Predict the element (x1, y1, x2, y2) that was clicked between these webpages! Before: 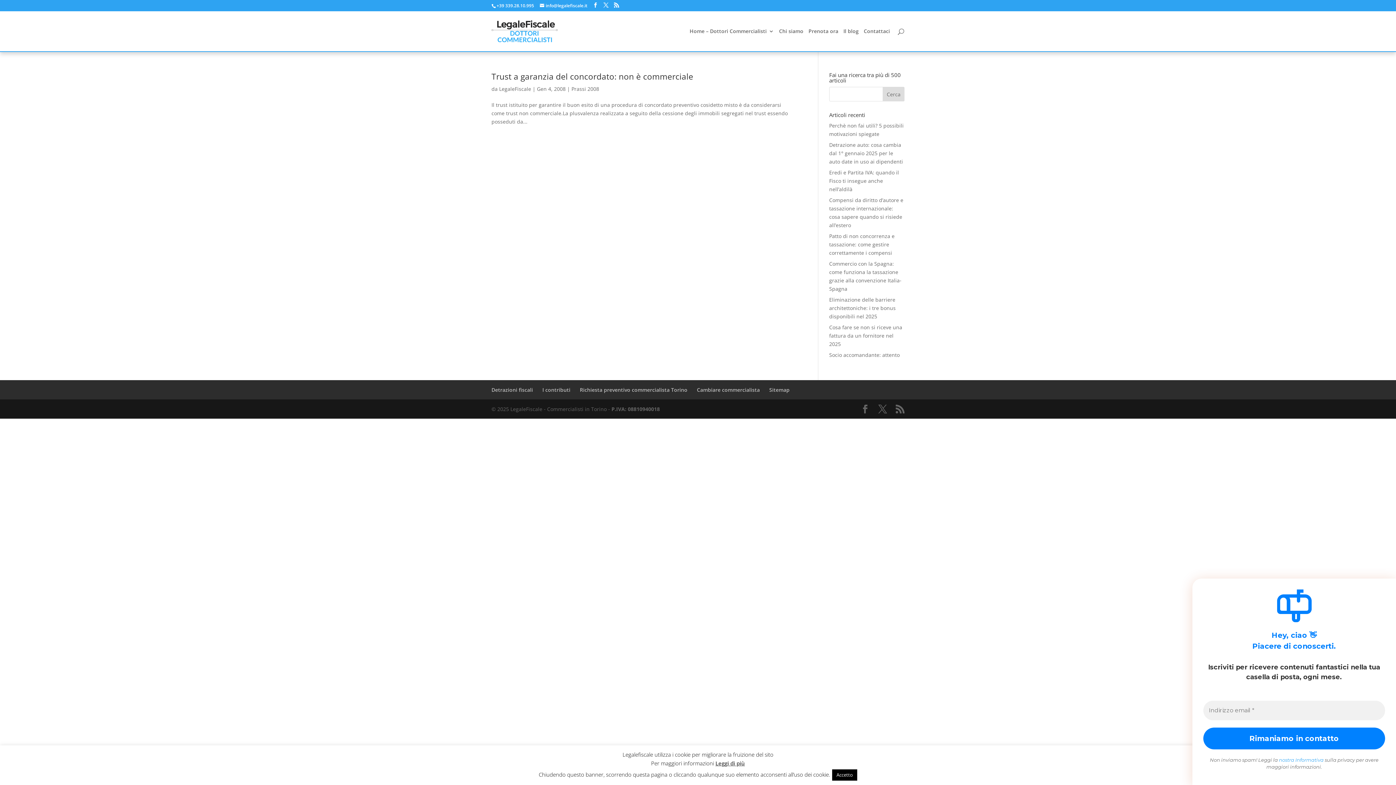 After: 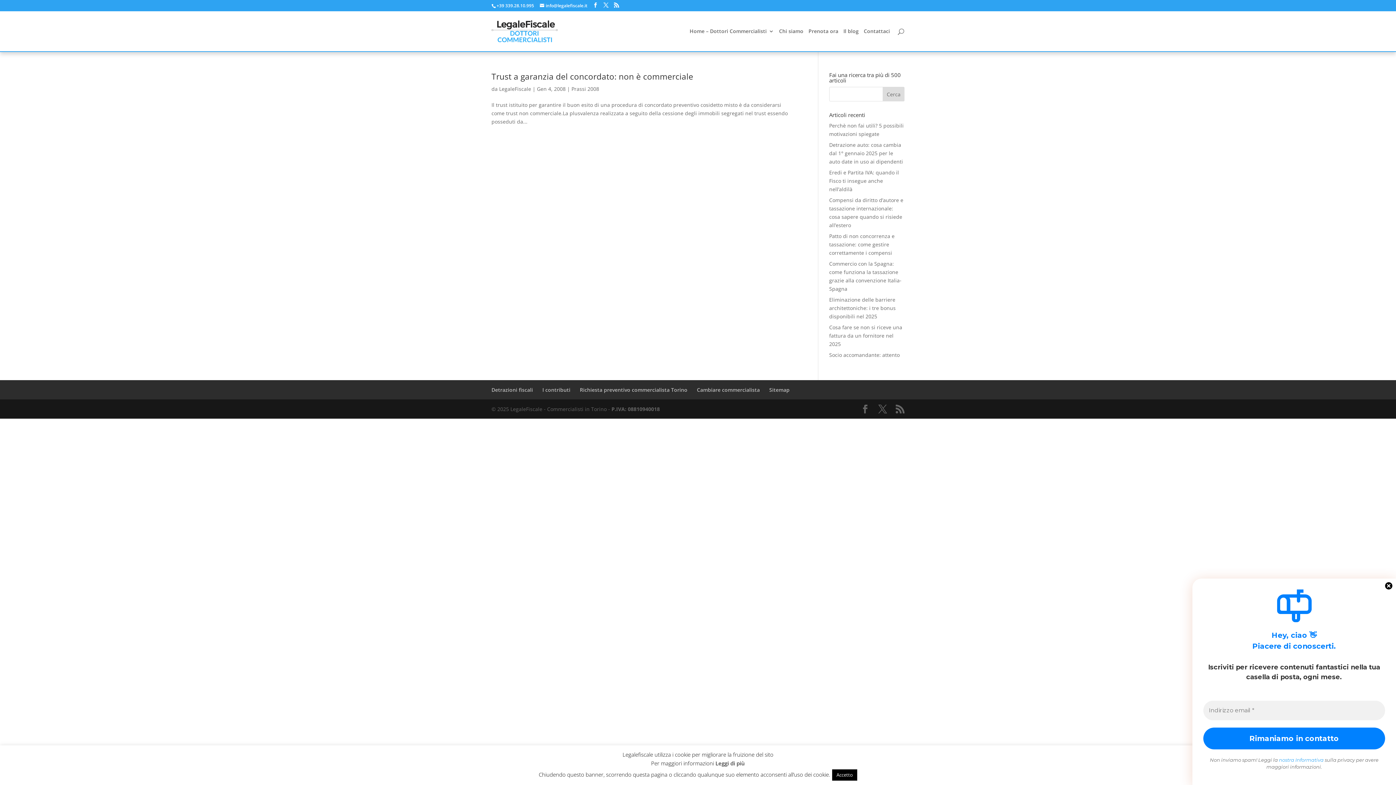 Action: bbox: (715, 760, 745, 767) label: Leggi di più